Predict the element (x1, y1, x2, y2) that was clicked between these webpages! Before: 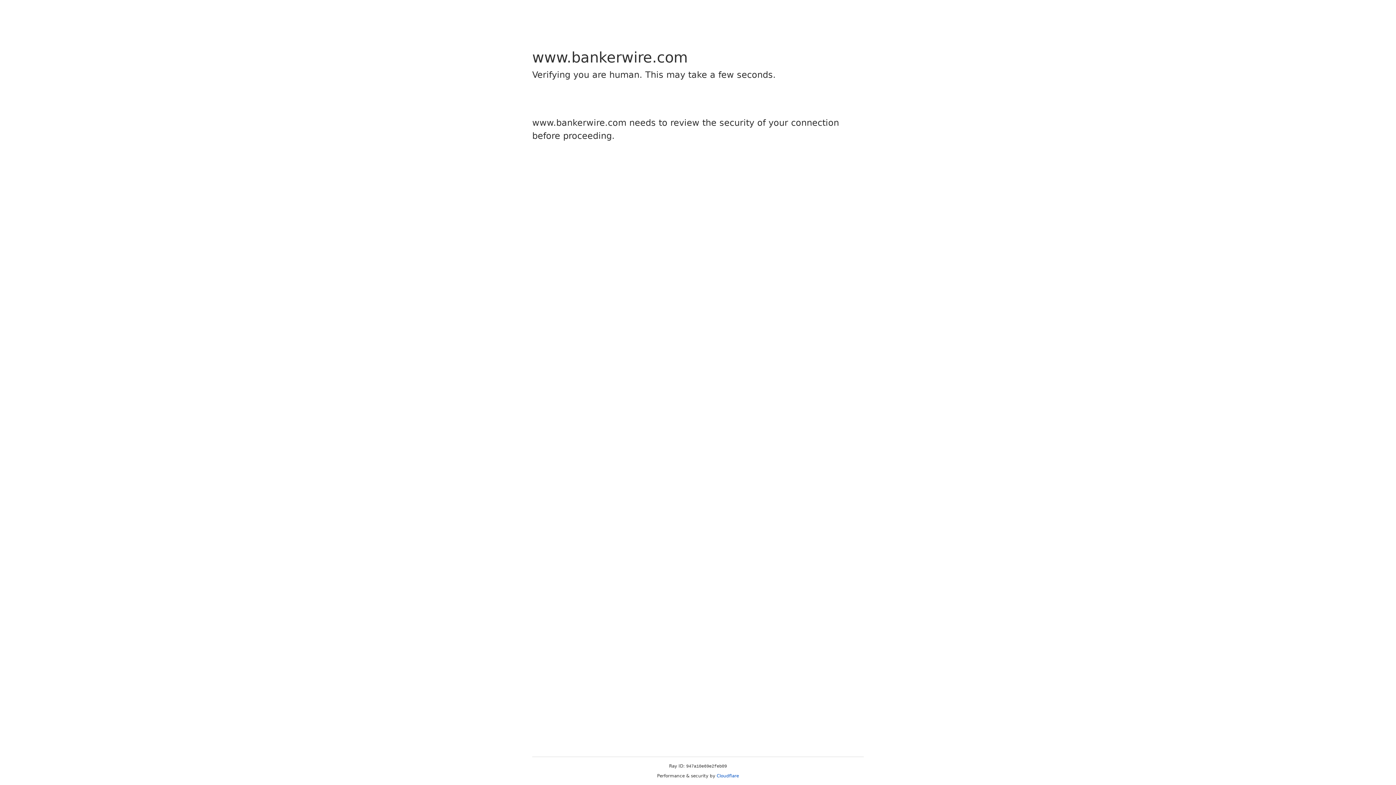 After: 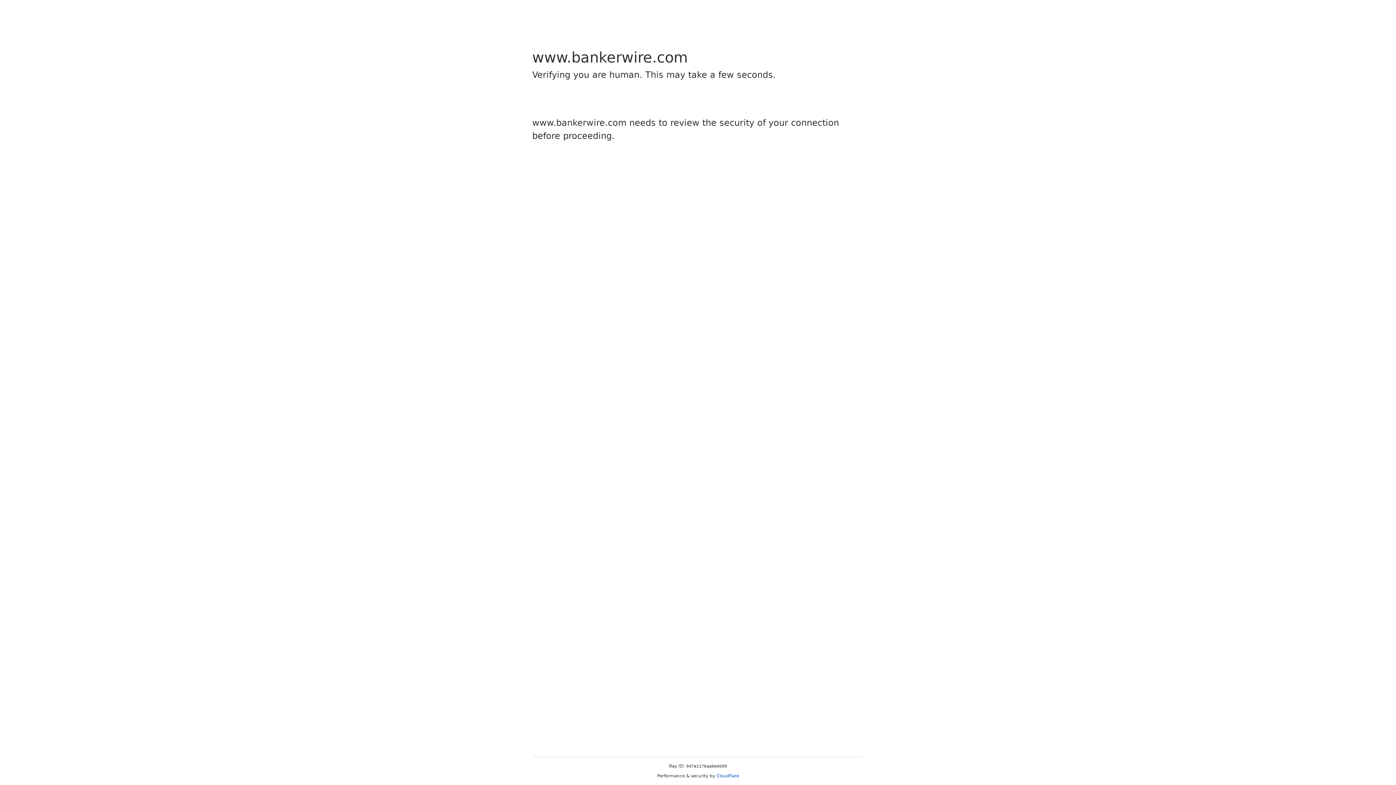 Action: bbox: (716, 773, 739, 778) label: Cloudflare